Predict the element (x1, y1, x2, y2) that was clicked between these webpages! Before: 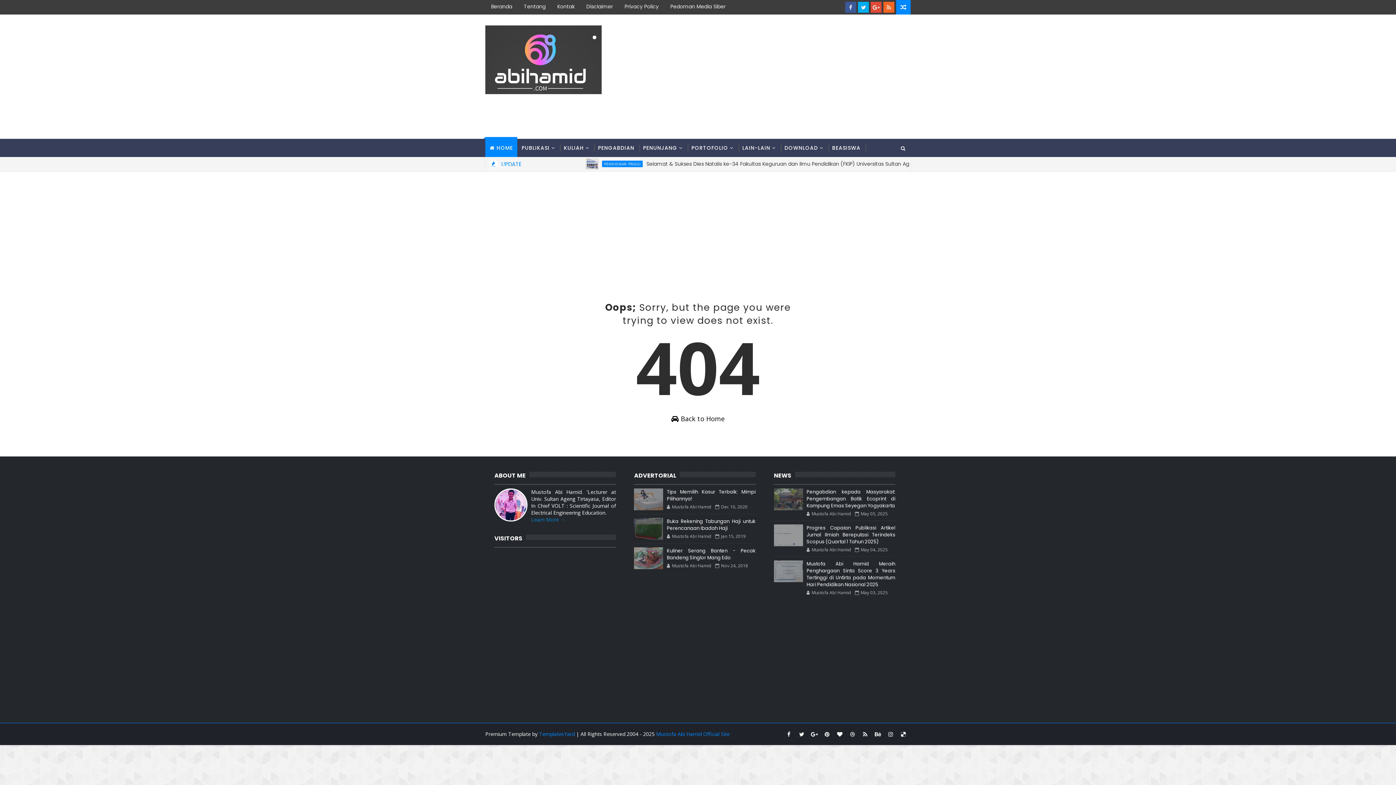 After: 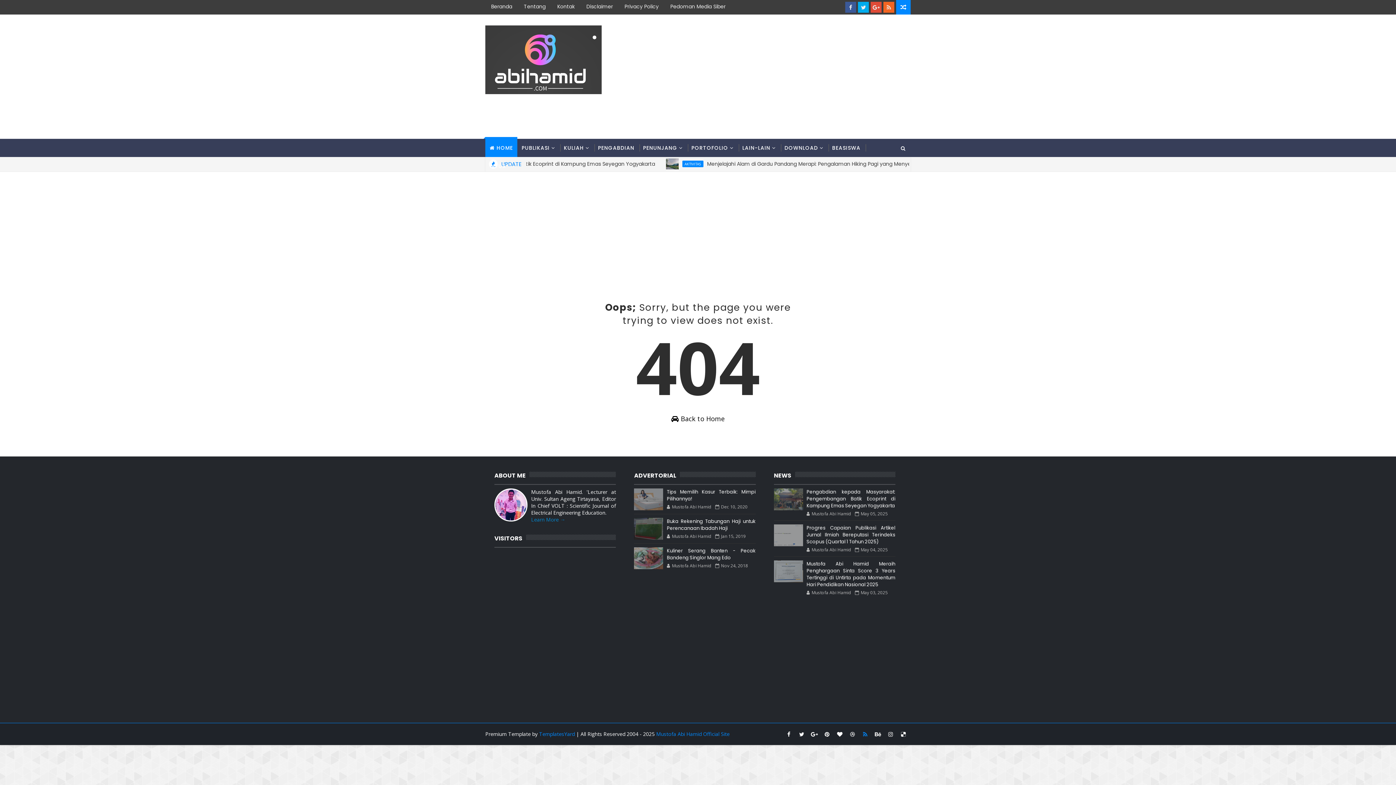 Action: bbox: (860, 729, 870, 740)